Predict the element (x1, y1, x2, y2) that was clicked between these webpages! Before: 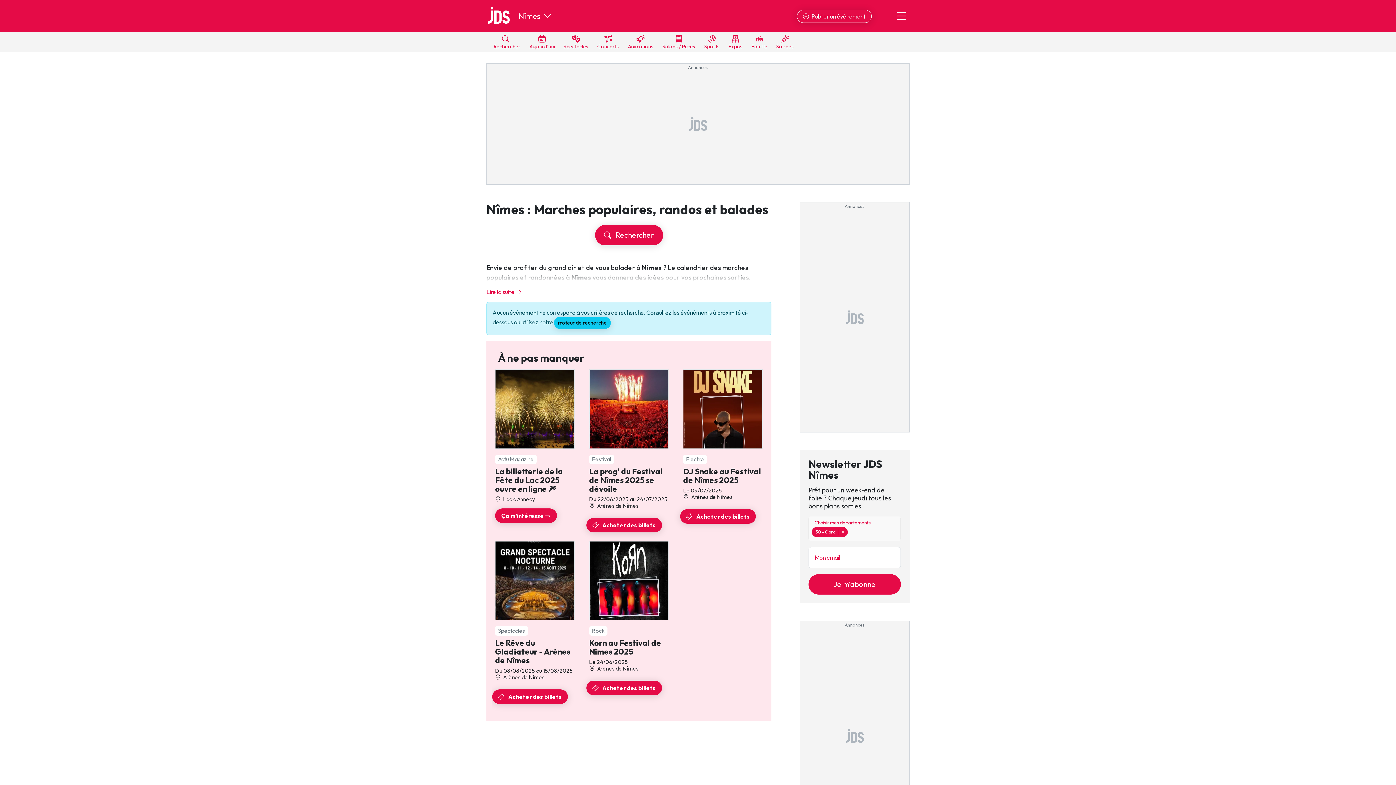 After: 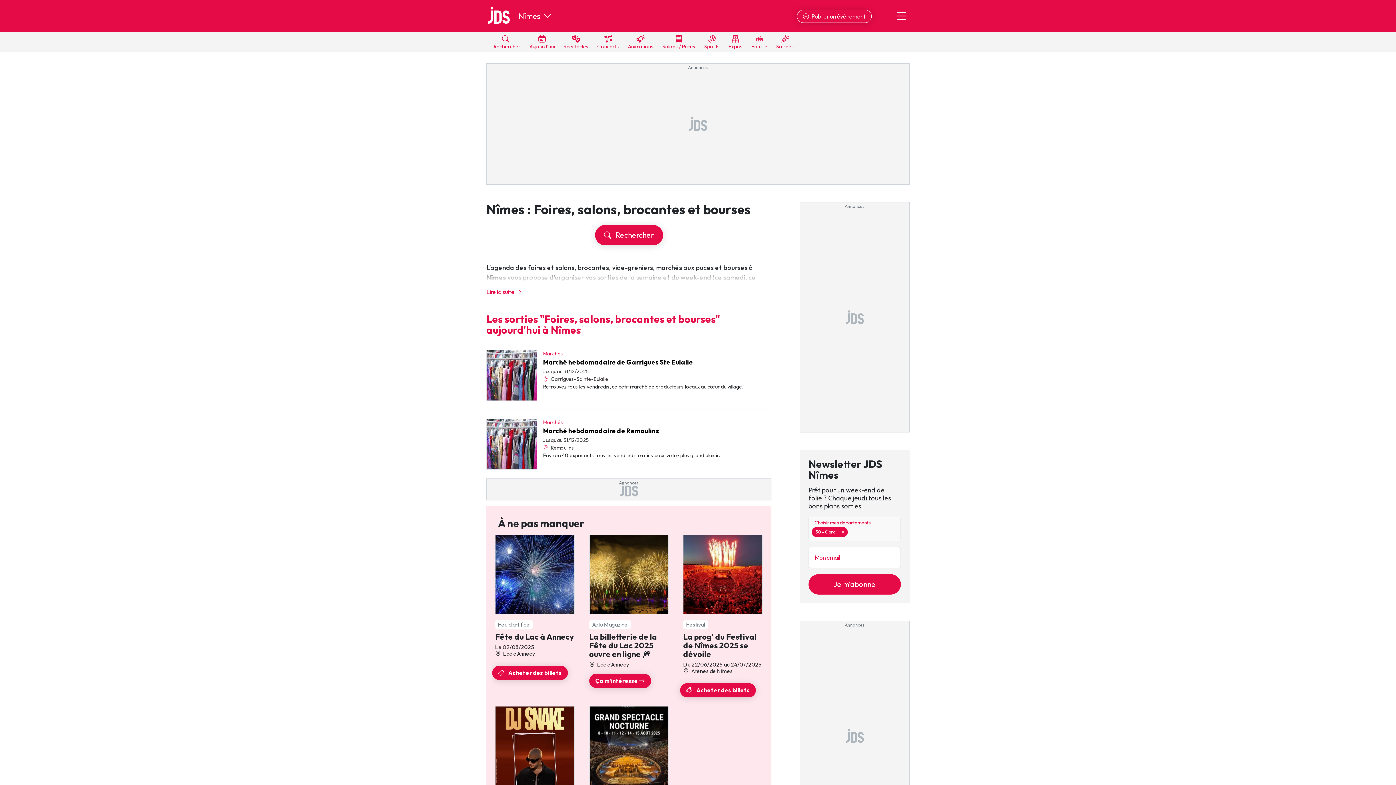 Action: bbox: (662, 32, 695, 52) label: 
Salons / Puces